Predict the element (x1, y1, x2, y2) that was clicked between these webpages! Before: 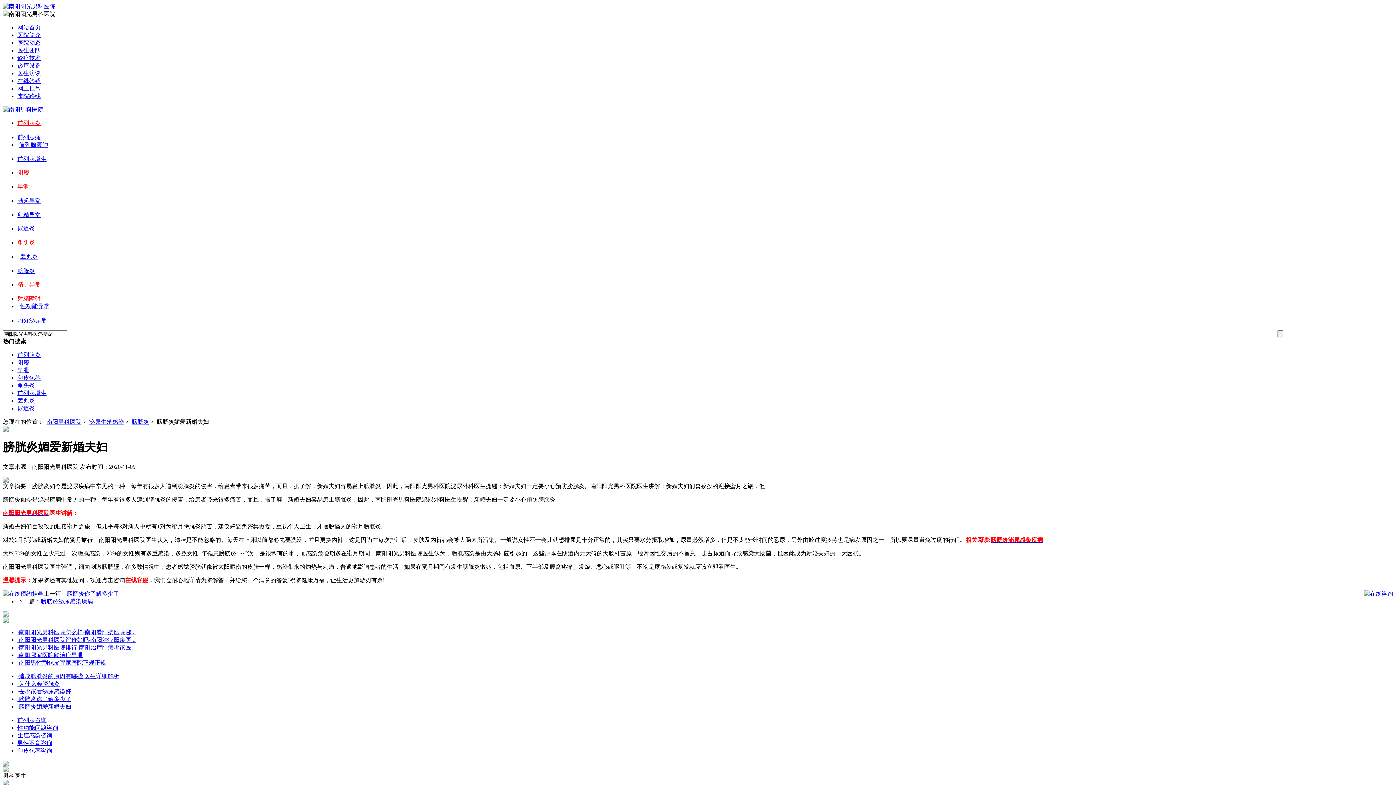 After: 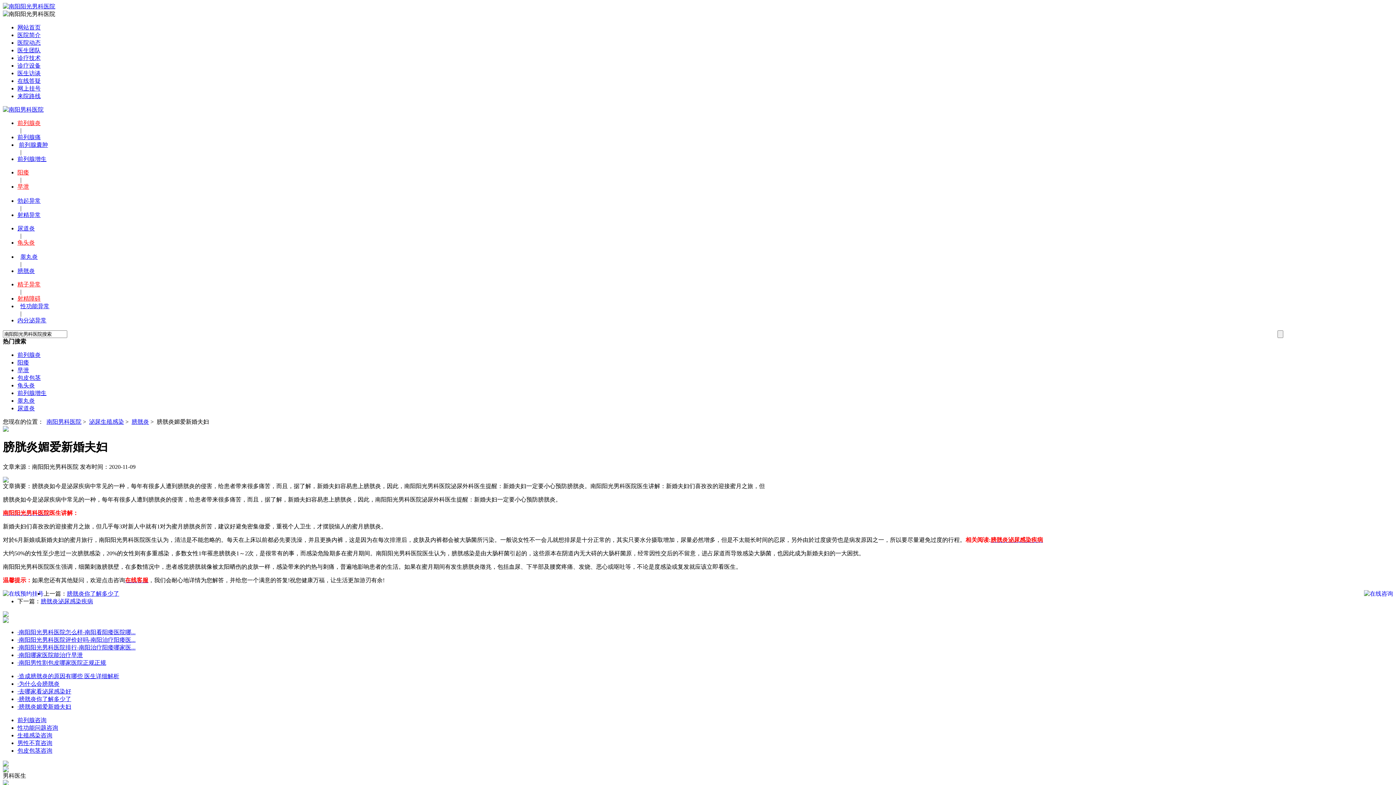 Action: label: 前列腺咨询 bbox: (17, 717, 46, 723)